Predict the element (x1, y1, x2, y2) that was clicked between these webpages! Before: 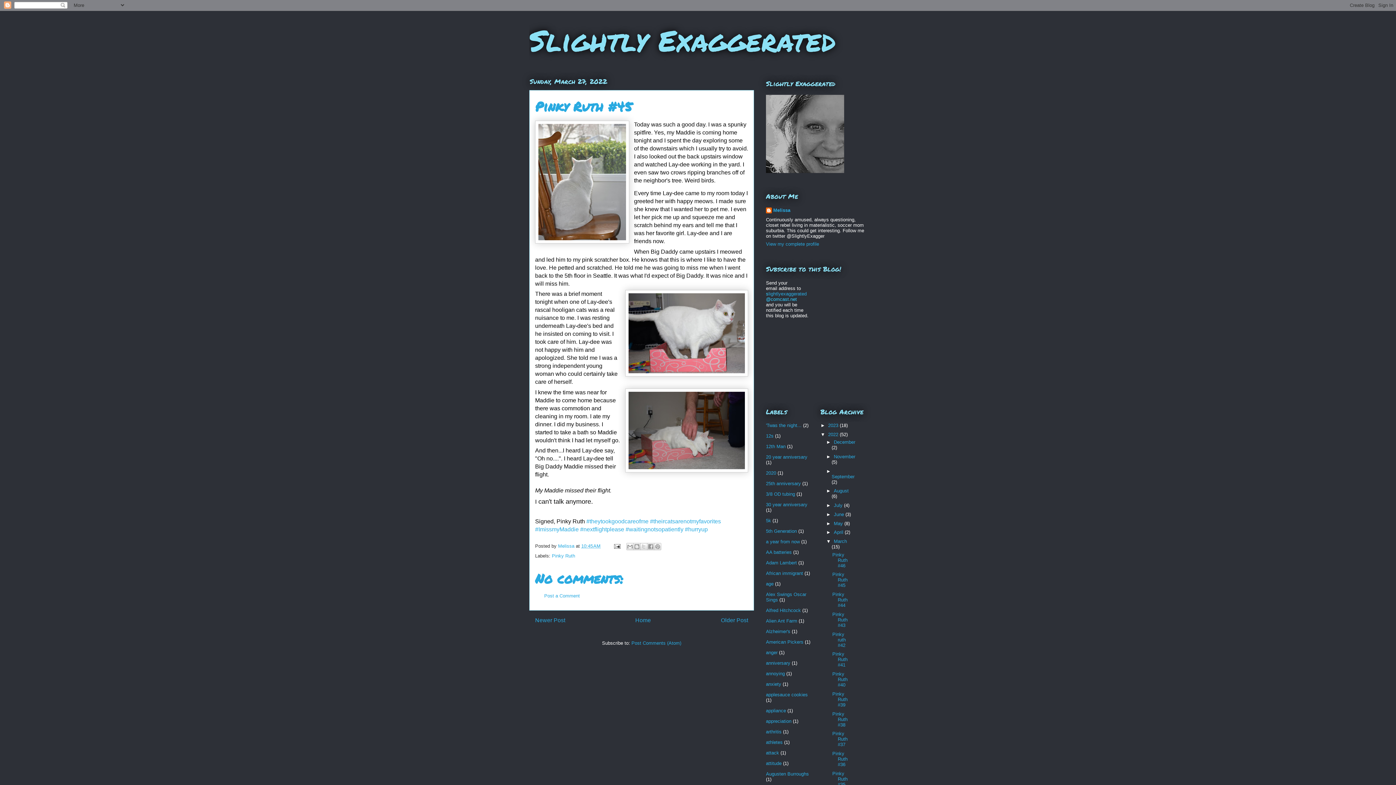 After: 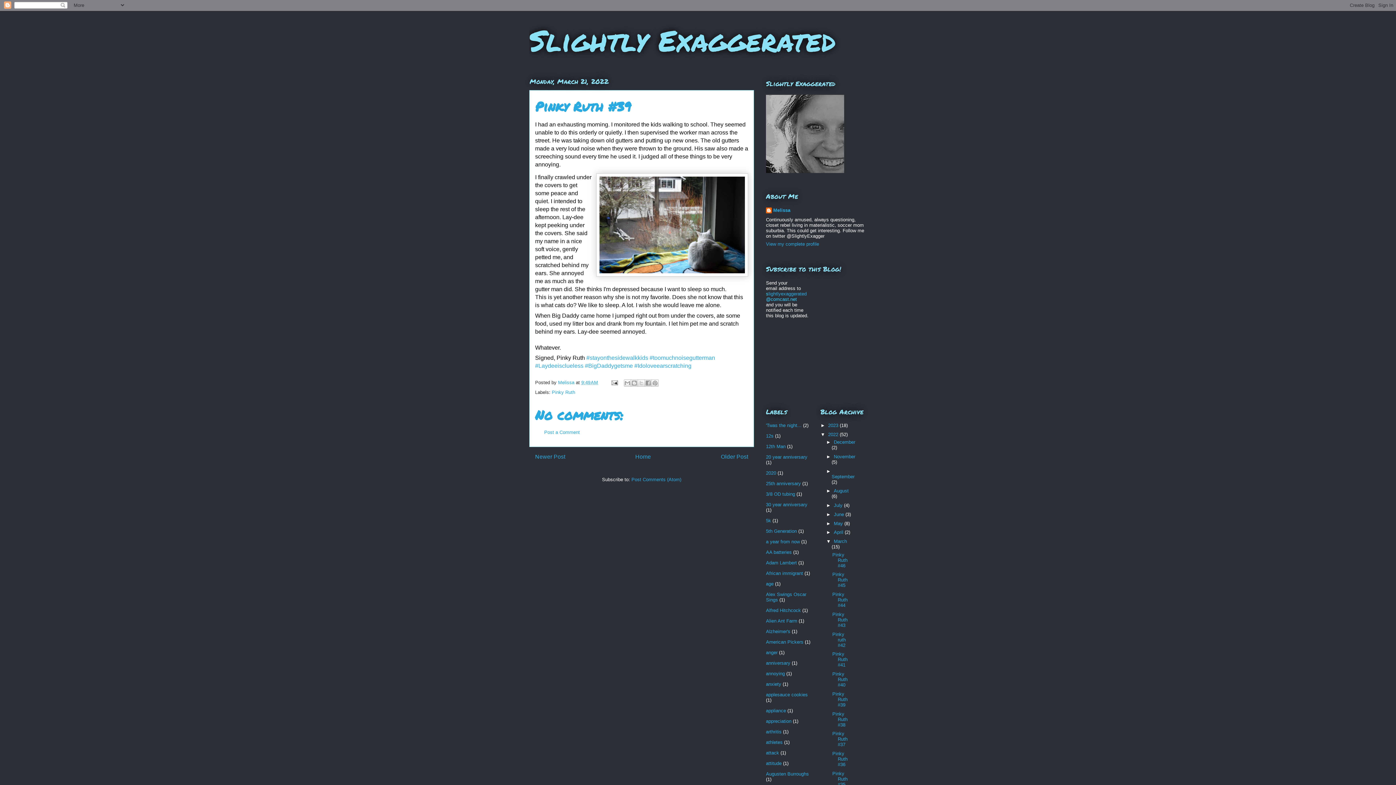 Action: label: Pinky Ruth #39 bbox: (832, 691, 847, 707)